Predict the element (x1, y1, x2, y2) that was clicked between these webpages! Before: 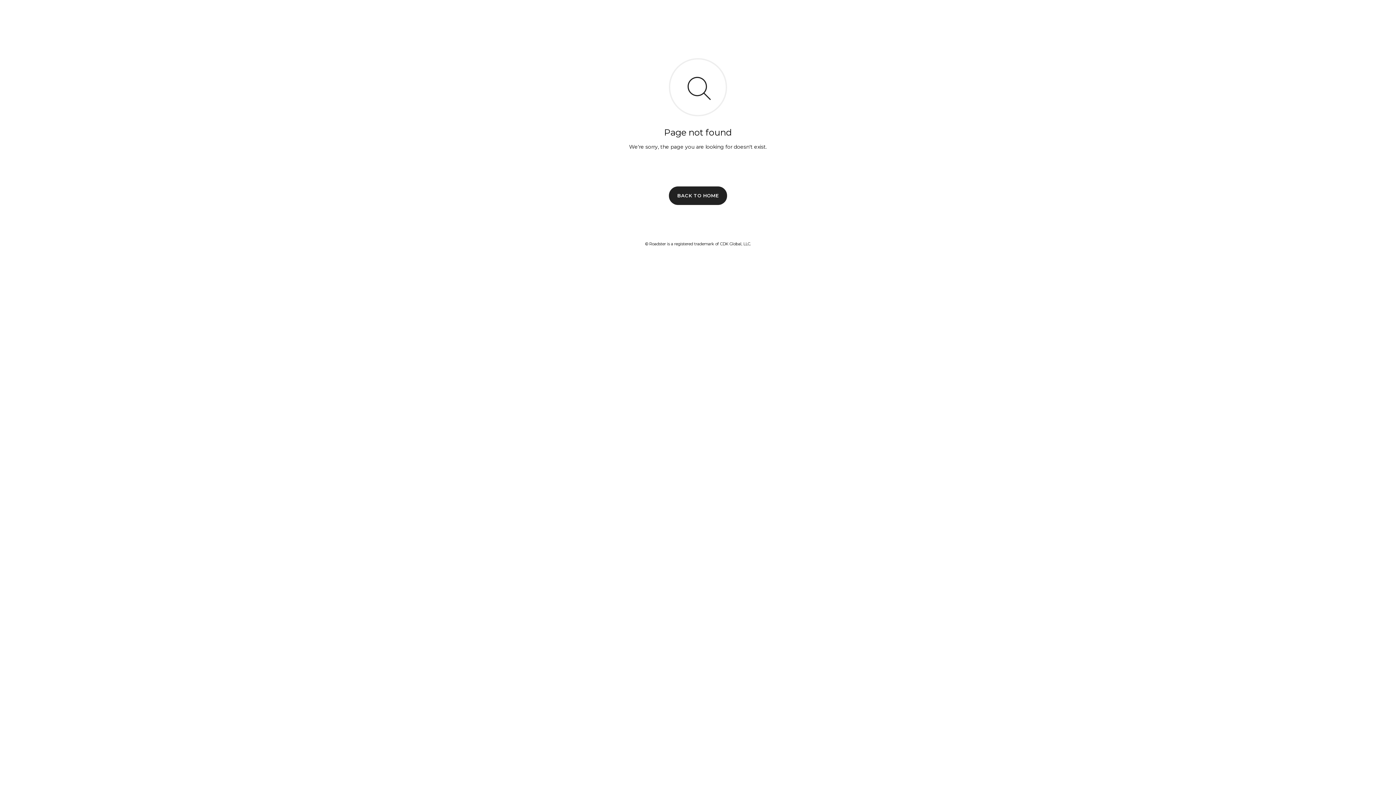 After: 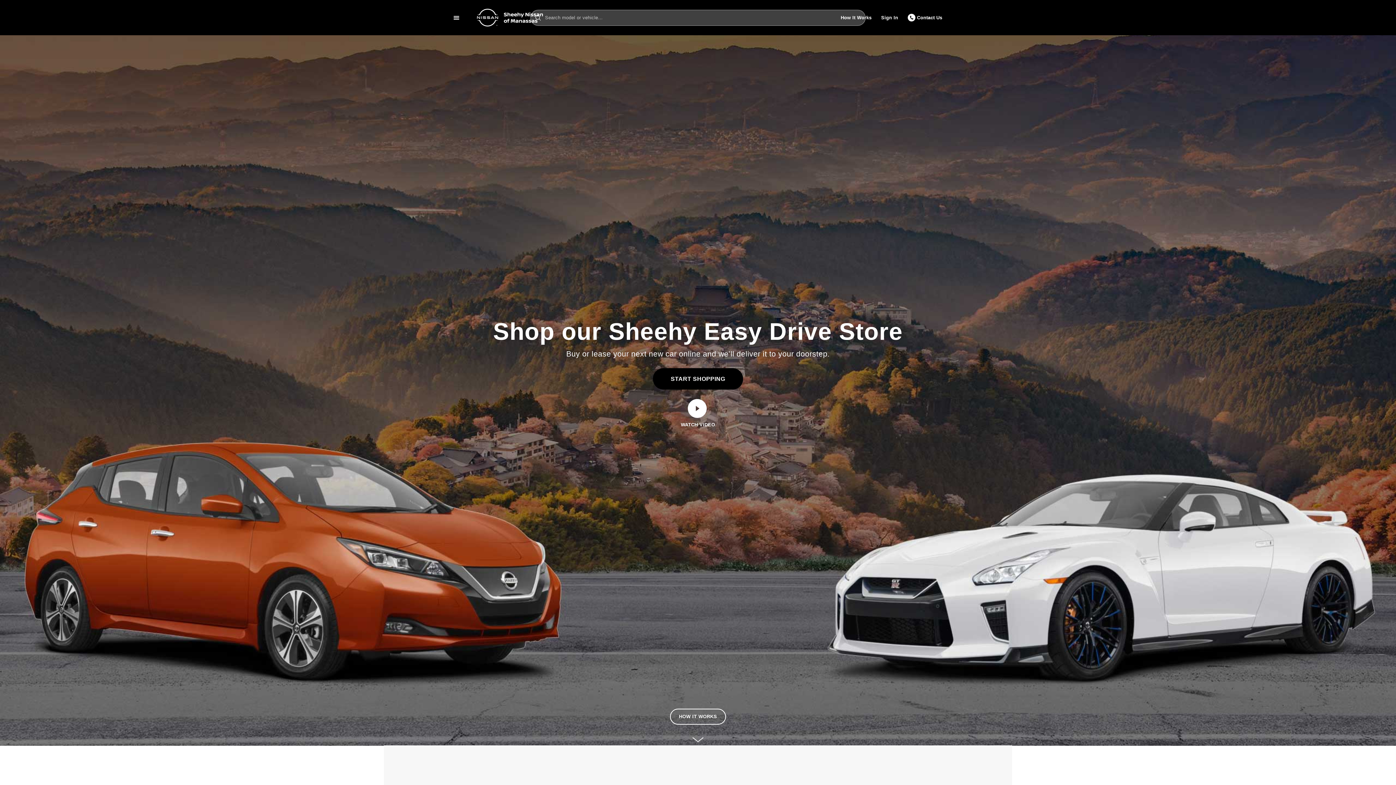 Action: label: BACK TO HOME bbox: (669, 186, 727, 204)